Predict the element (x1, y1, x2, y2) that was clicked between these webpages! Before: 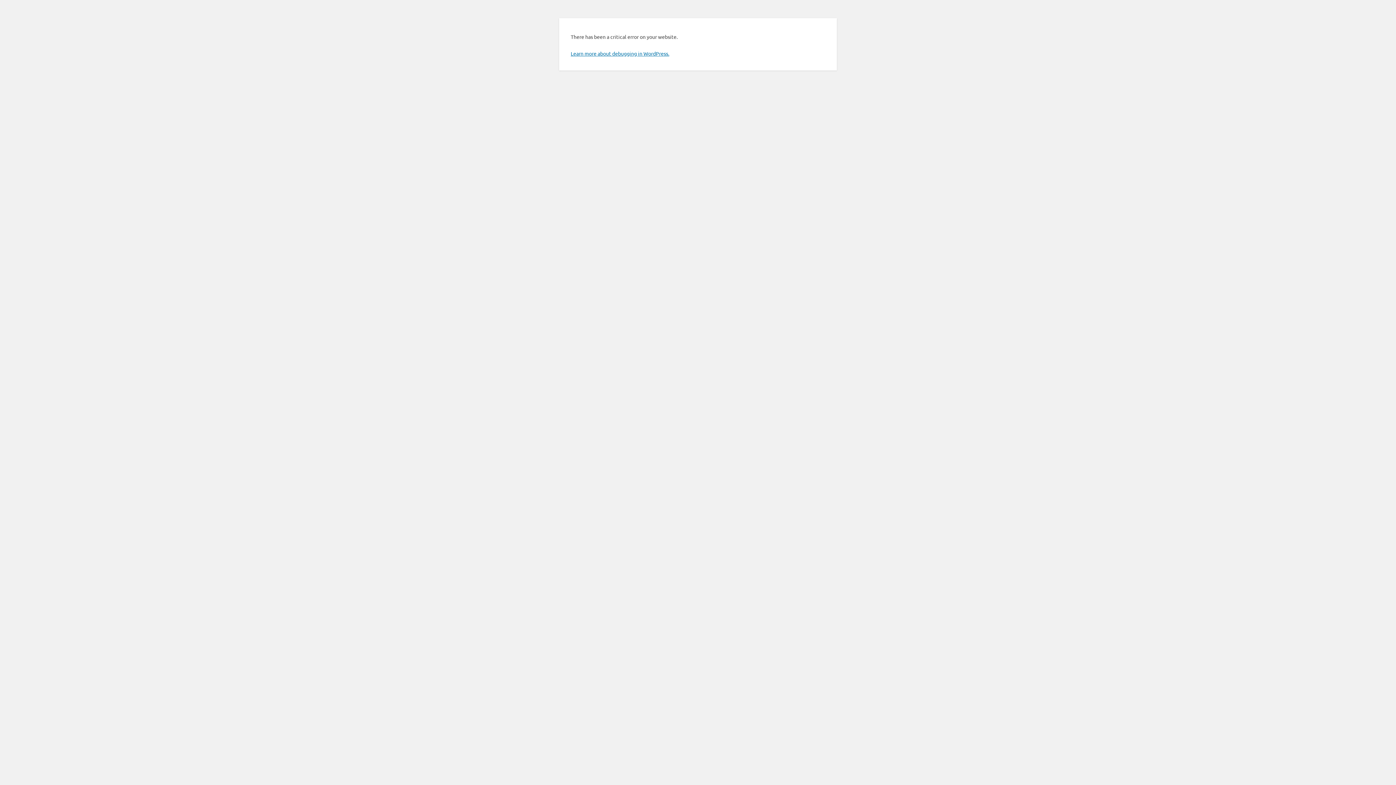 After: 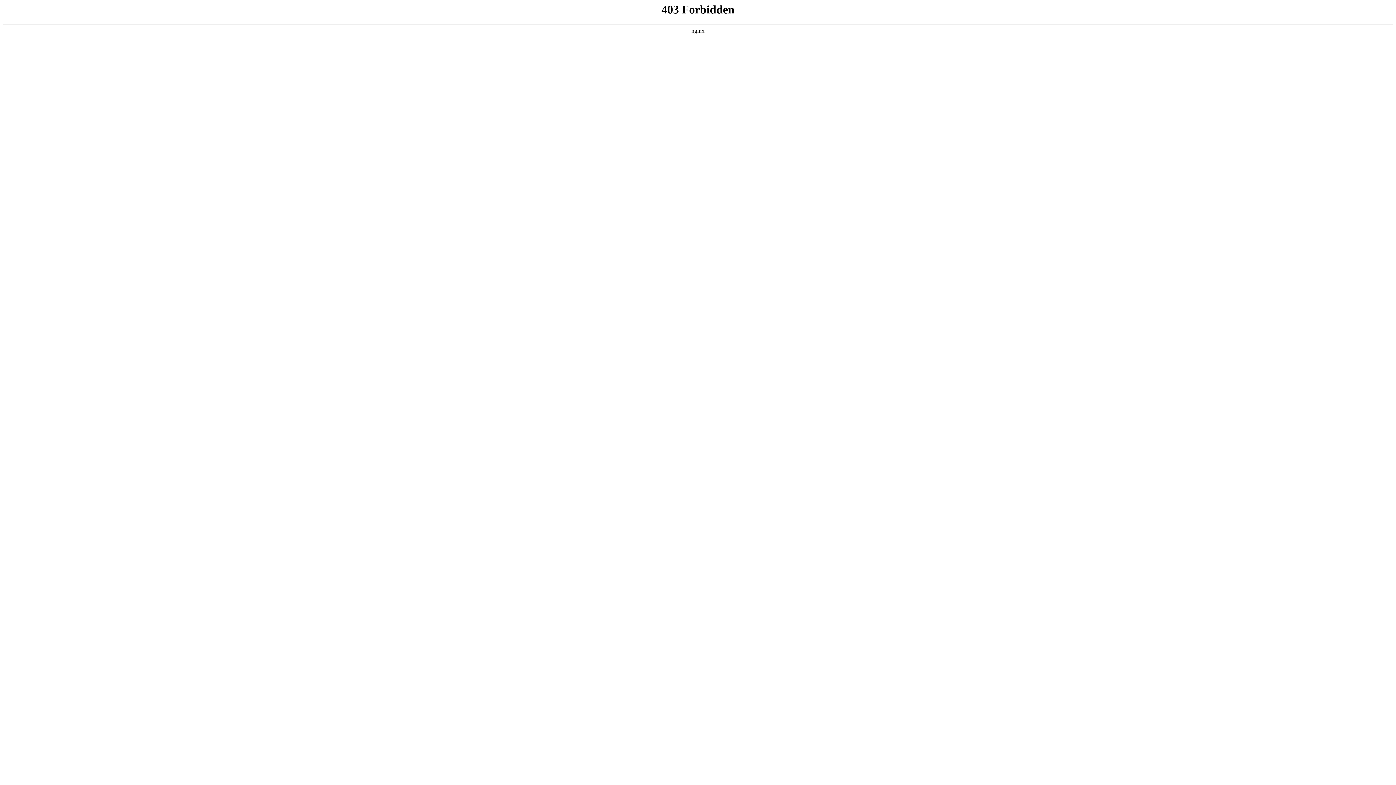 Action: label: Learn more about debugging in WordPress. bbox: (570, 50, 669, 56)